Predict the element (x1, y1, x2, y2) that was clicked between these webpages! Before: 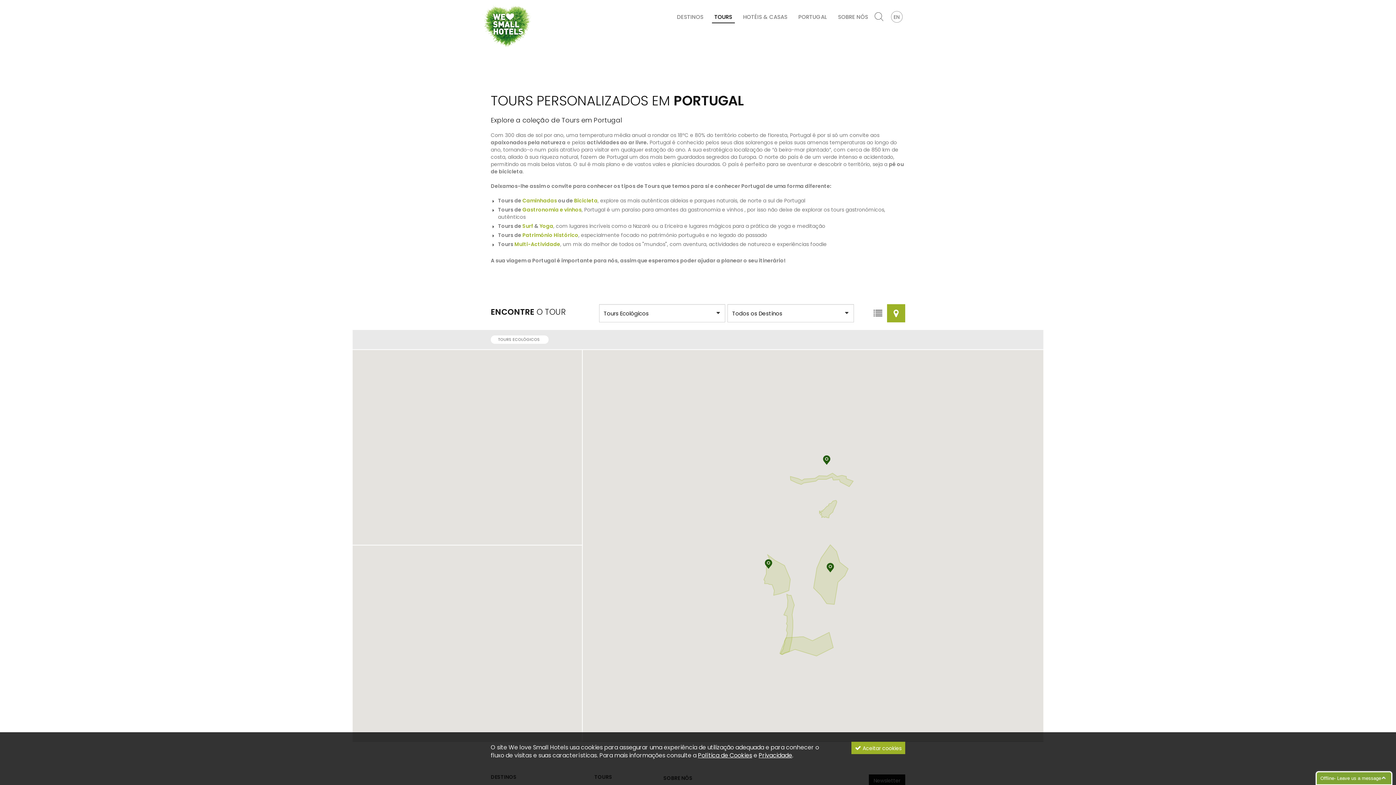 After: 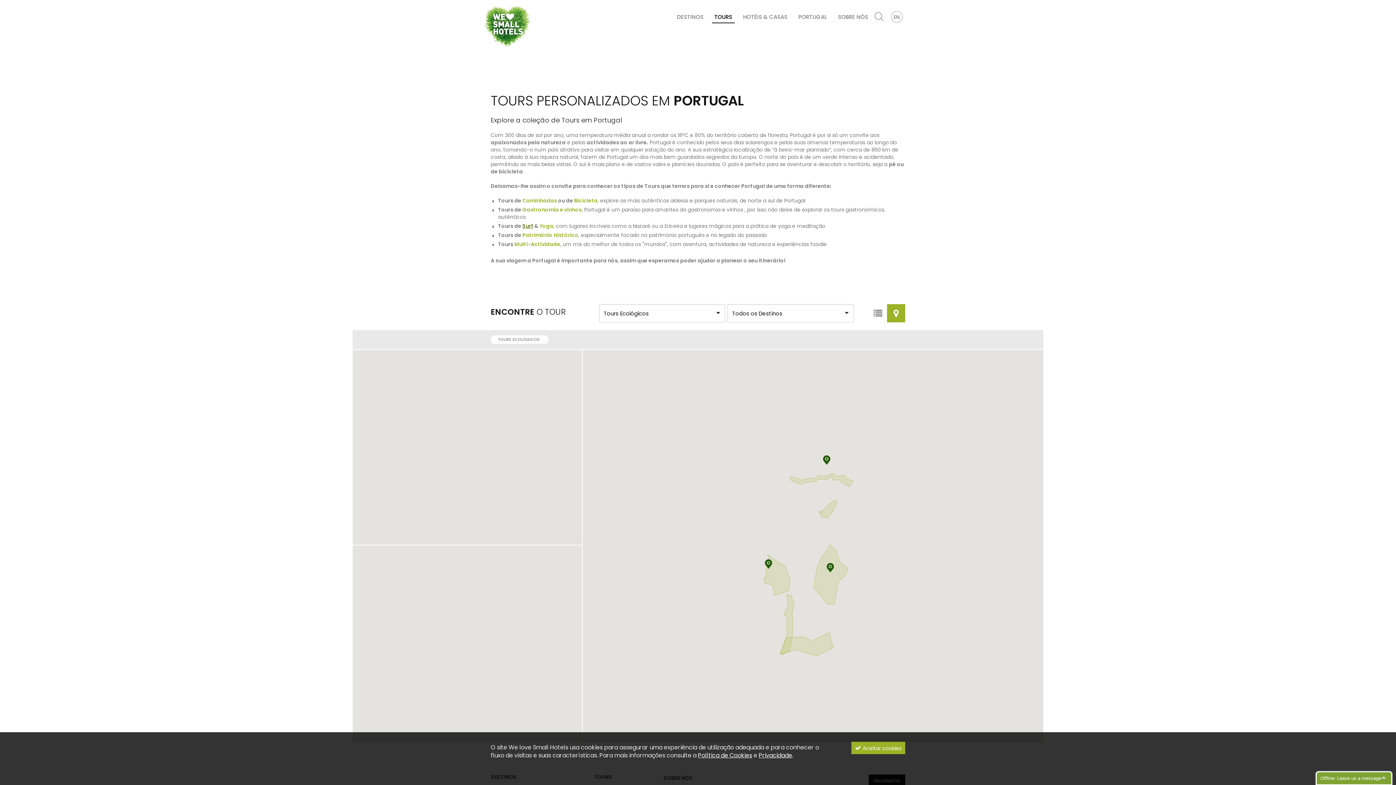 Action: bbox: (522, 222, 533, 229) label: Surf